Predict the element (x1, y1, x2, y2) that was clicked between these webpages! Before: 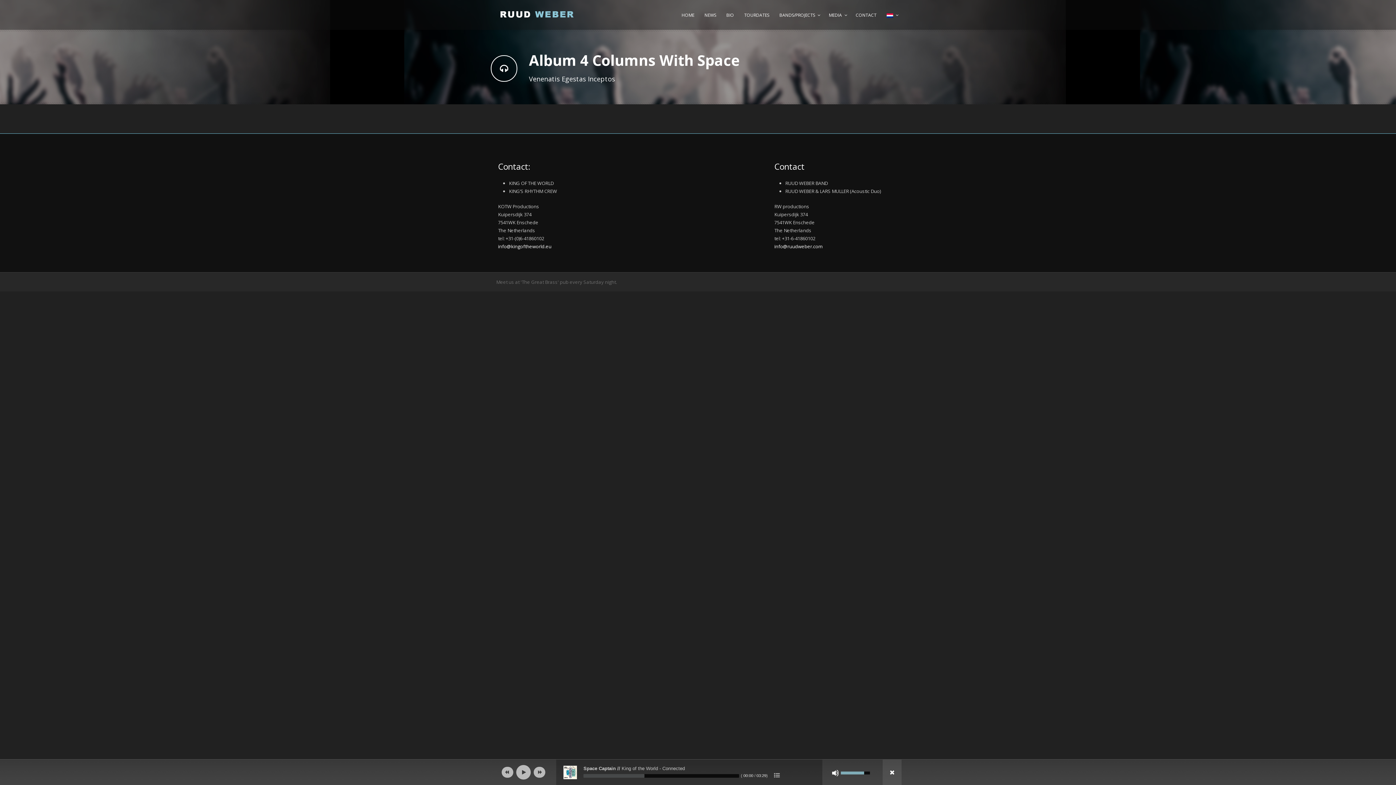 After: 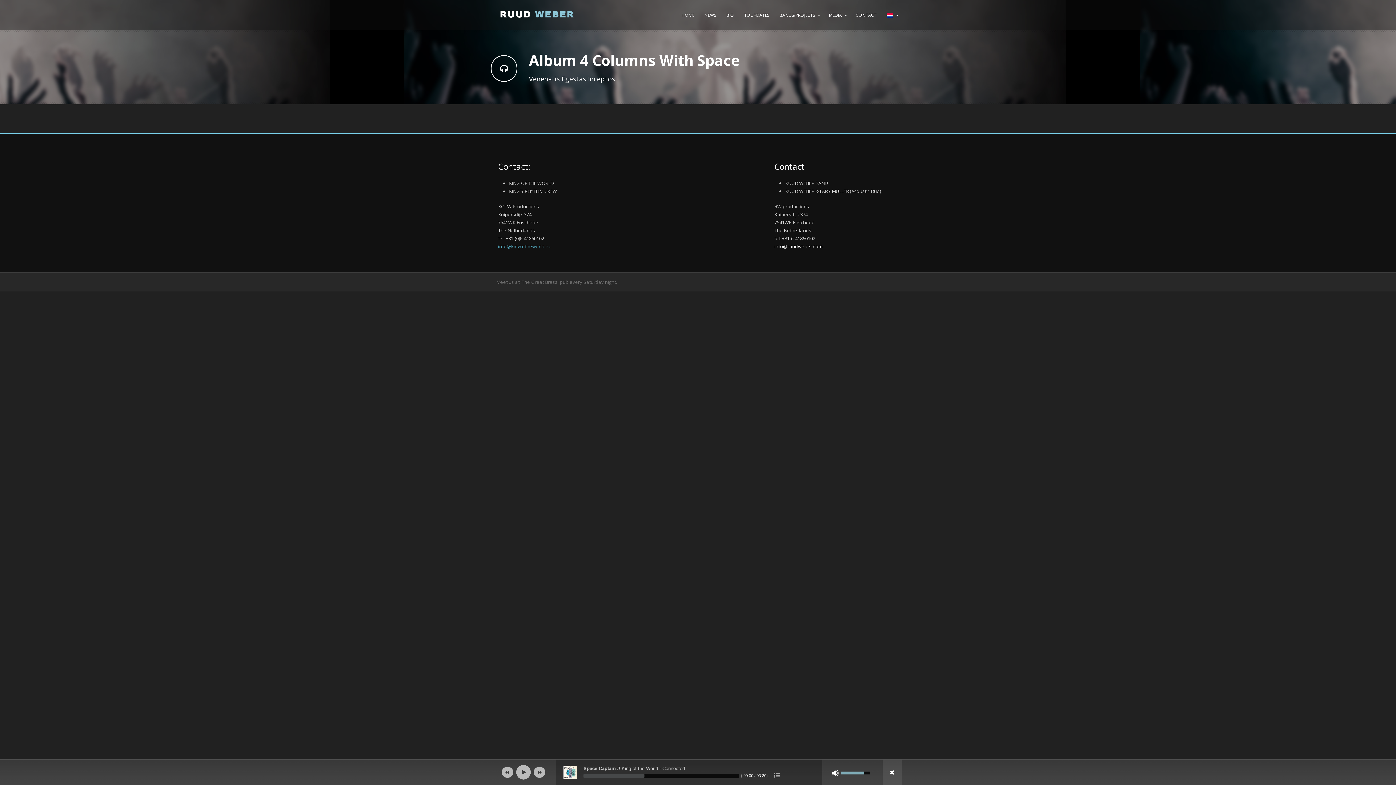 Action: label: info@kingoftheworld.eu bbox: (498, 243, 551, 249)